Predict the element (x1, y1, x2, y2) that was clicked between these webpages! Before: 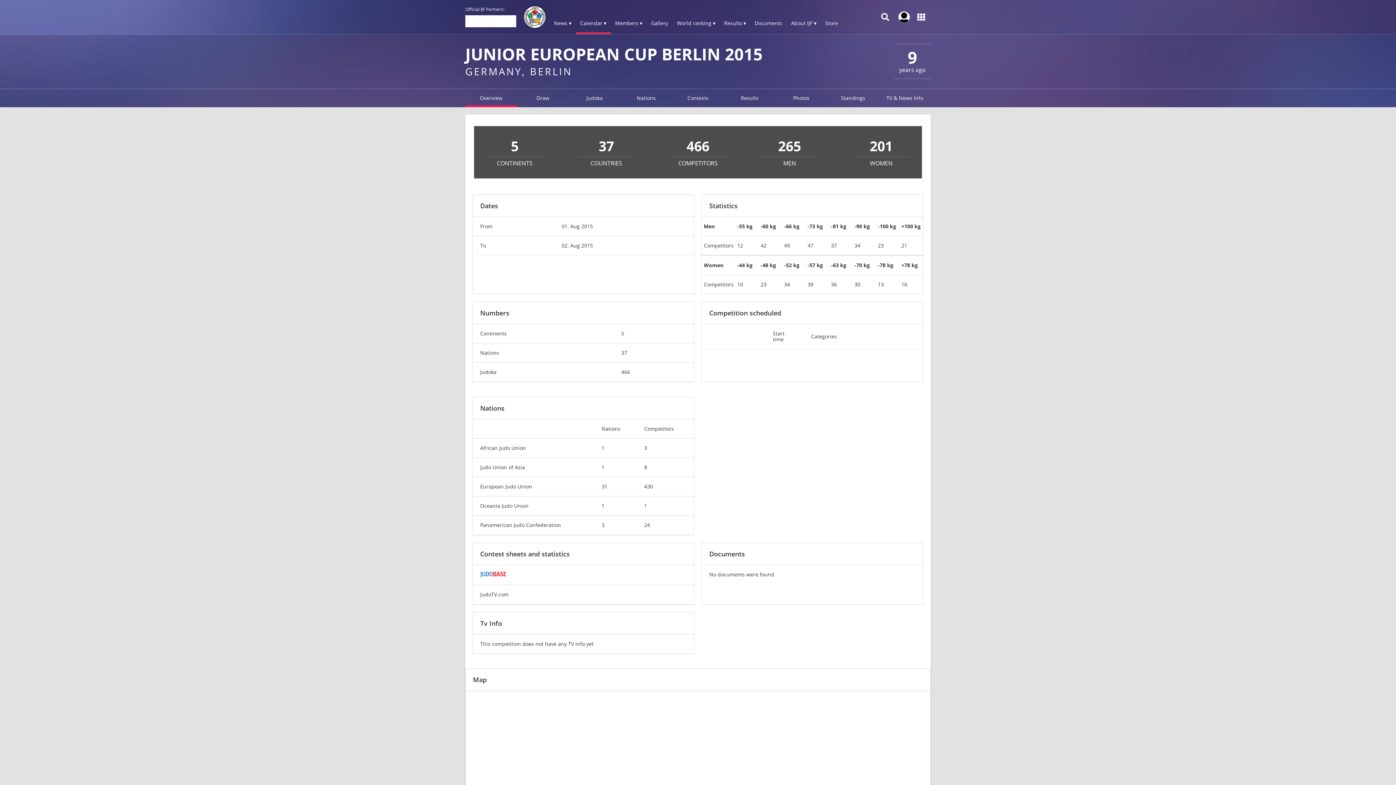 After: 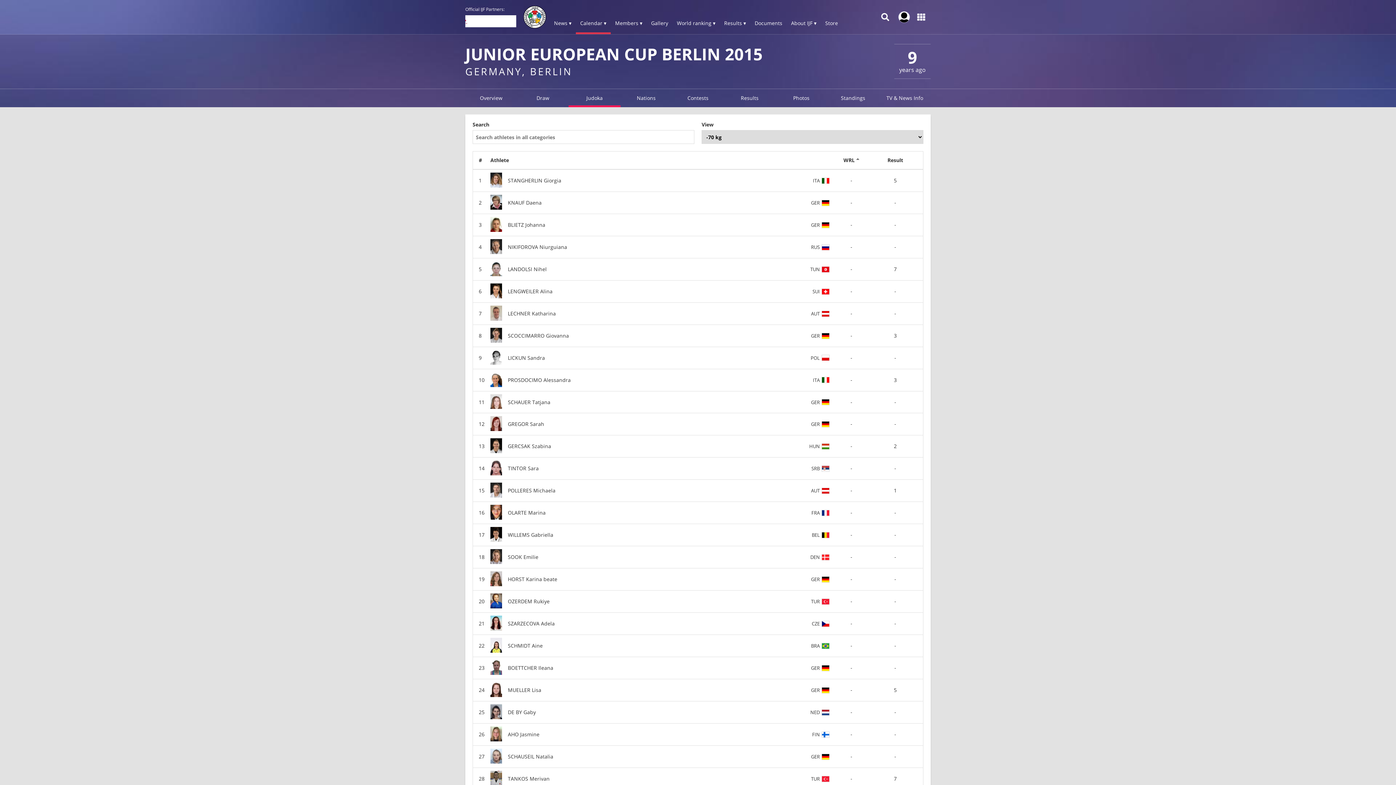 Action: bbox: (852, 256, 876, 275) label: -70 kg